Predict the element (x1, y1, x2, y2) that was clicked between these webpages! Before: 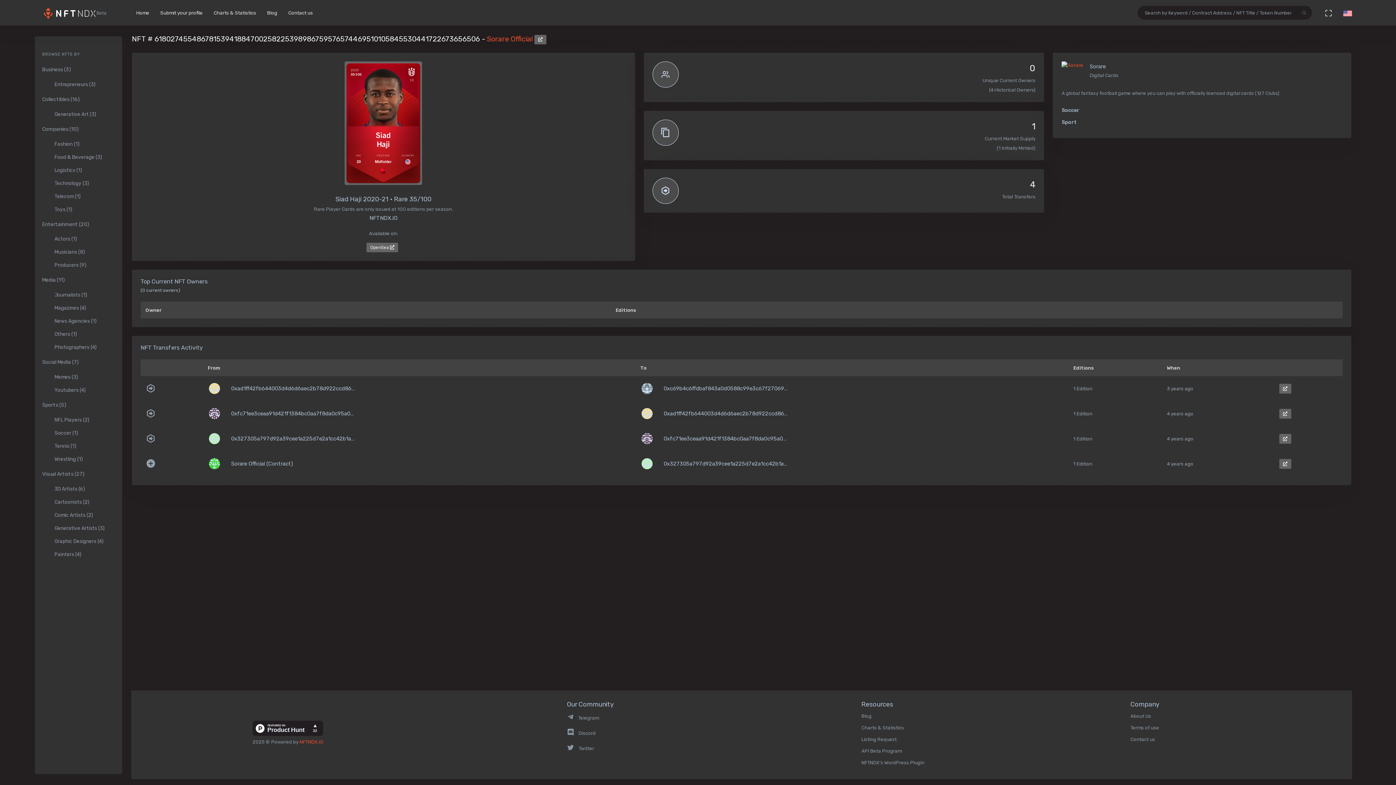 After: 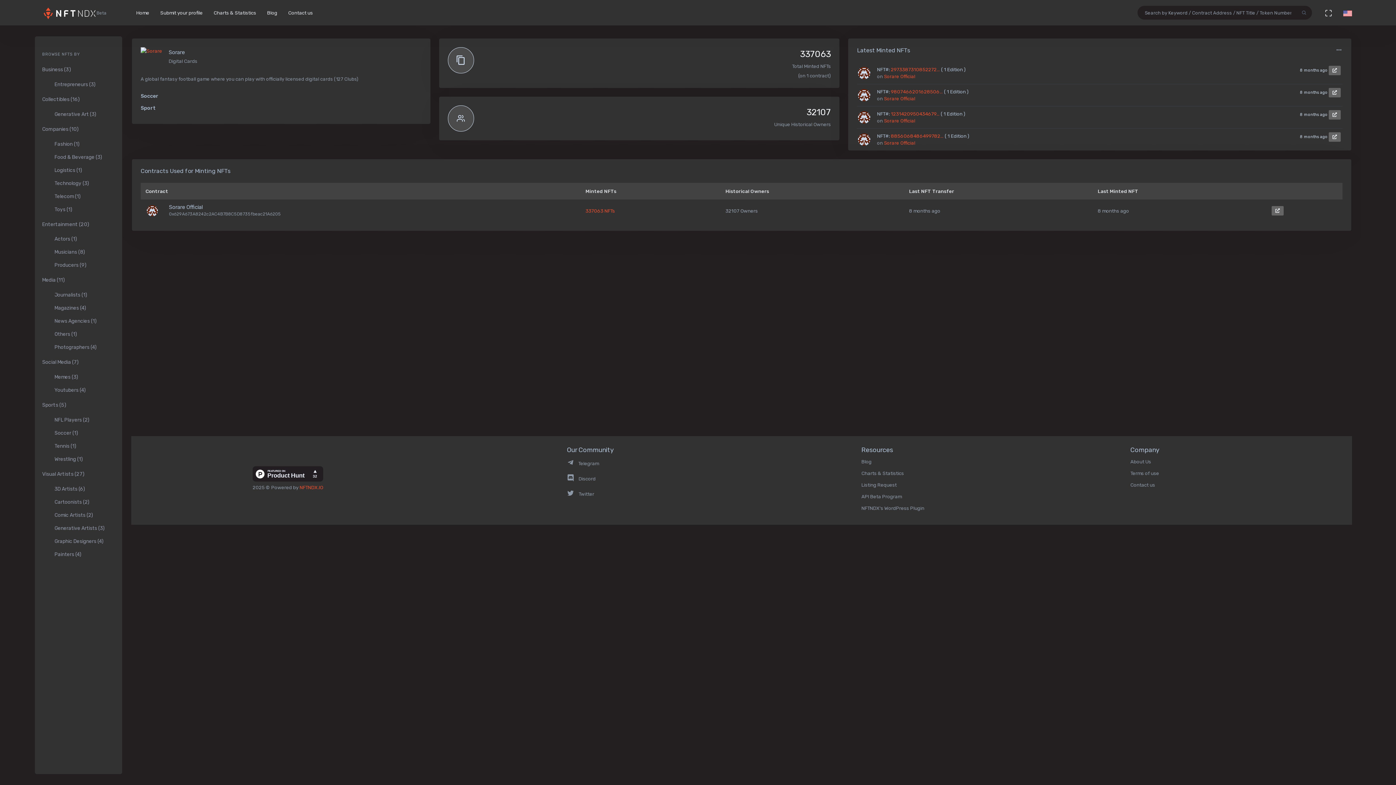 Action: bbox: (1061, 61, 1342, 81) label: Sorare

Digital Cards